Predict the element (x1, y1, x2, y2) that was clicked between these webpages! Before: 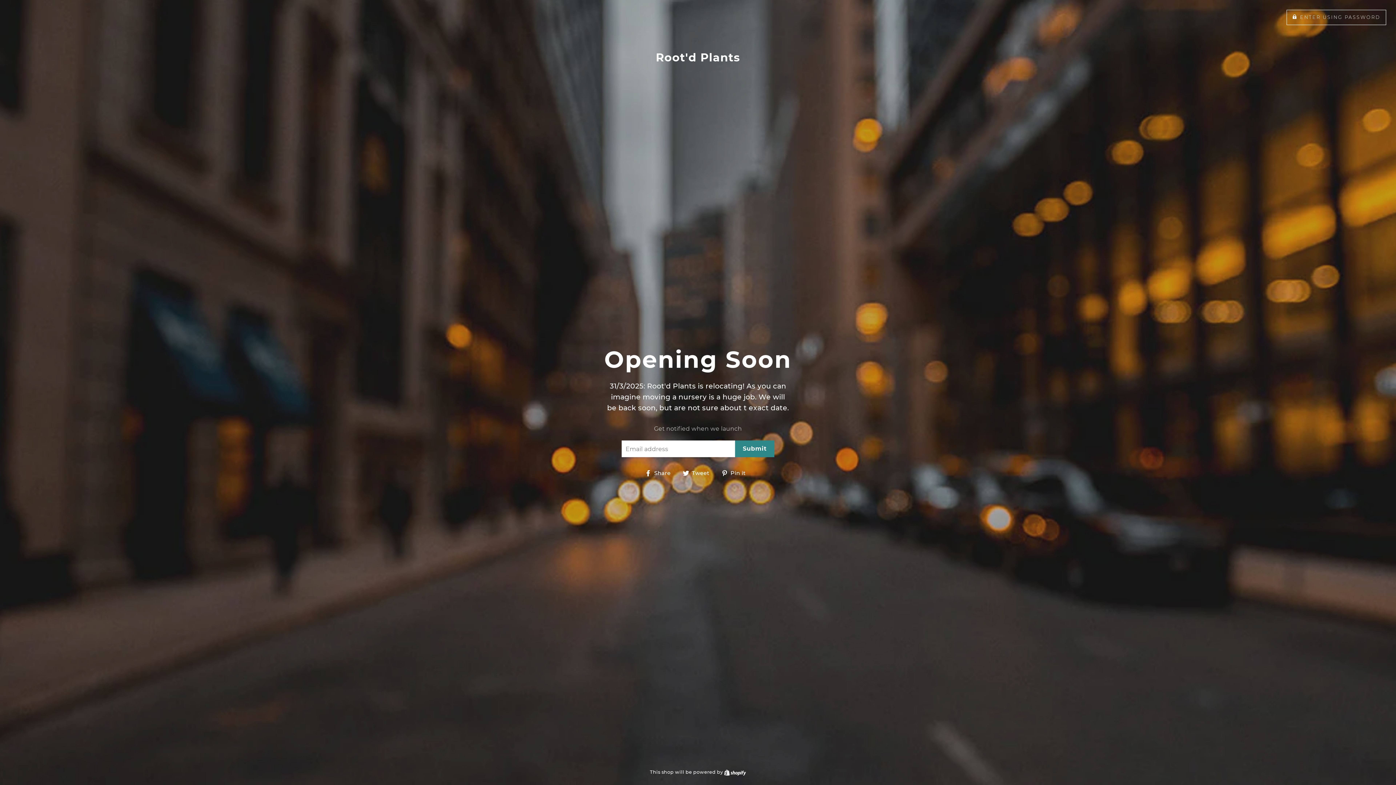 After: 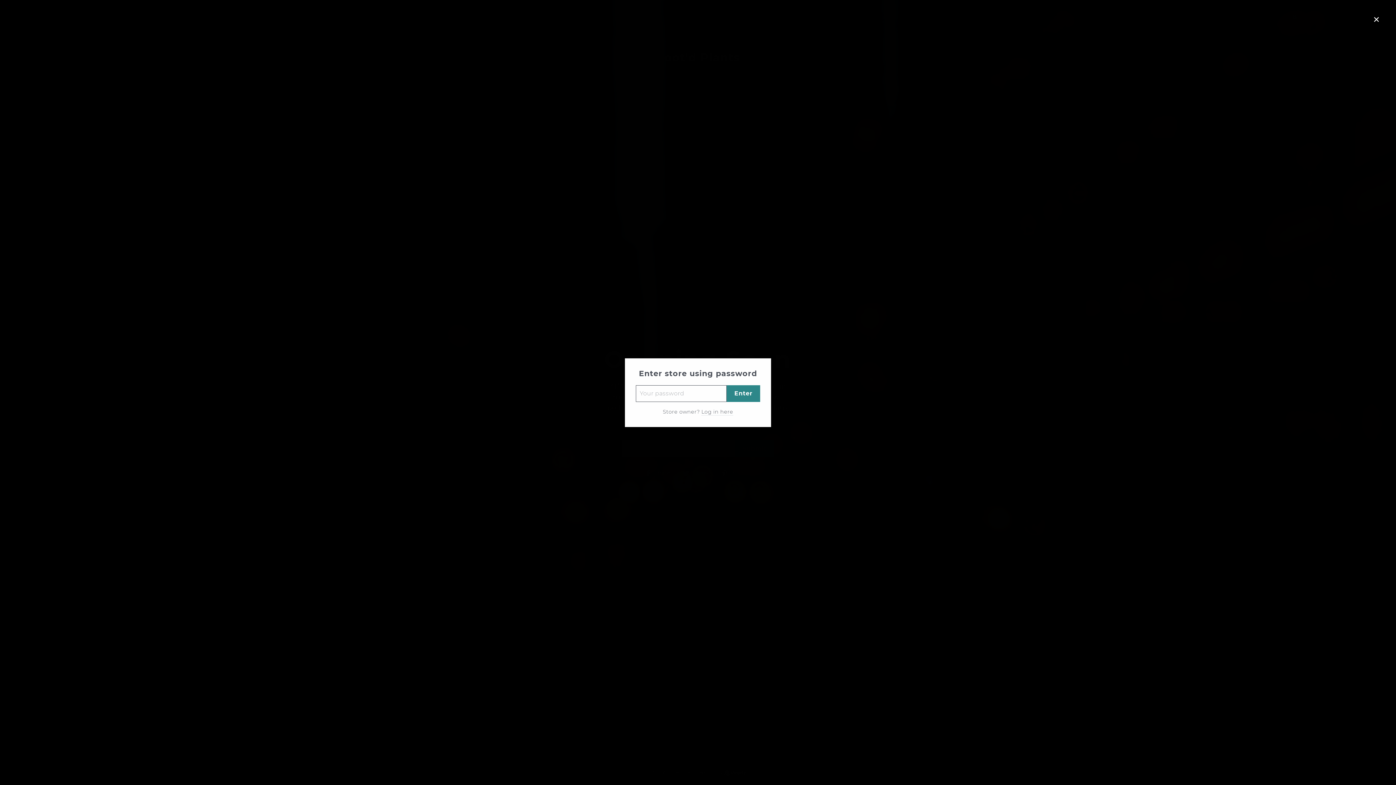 Action: bbox: (1286, 9, 1386, 24) label:  ENTER USING PASSWORD